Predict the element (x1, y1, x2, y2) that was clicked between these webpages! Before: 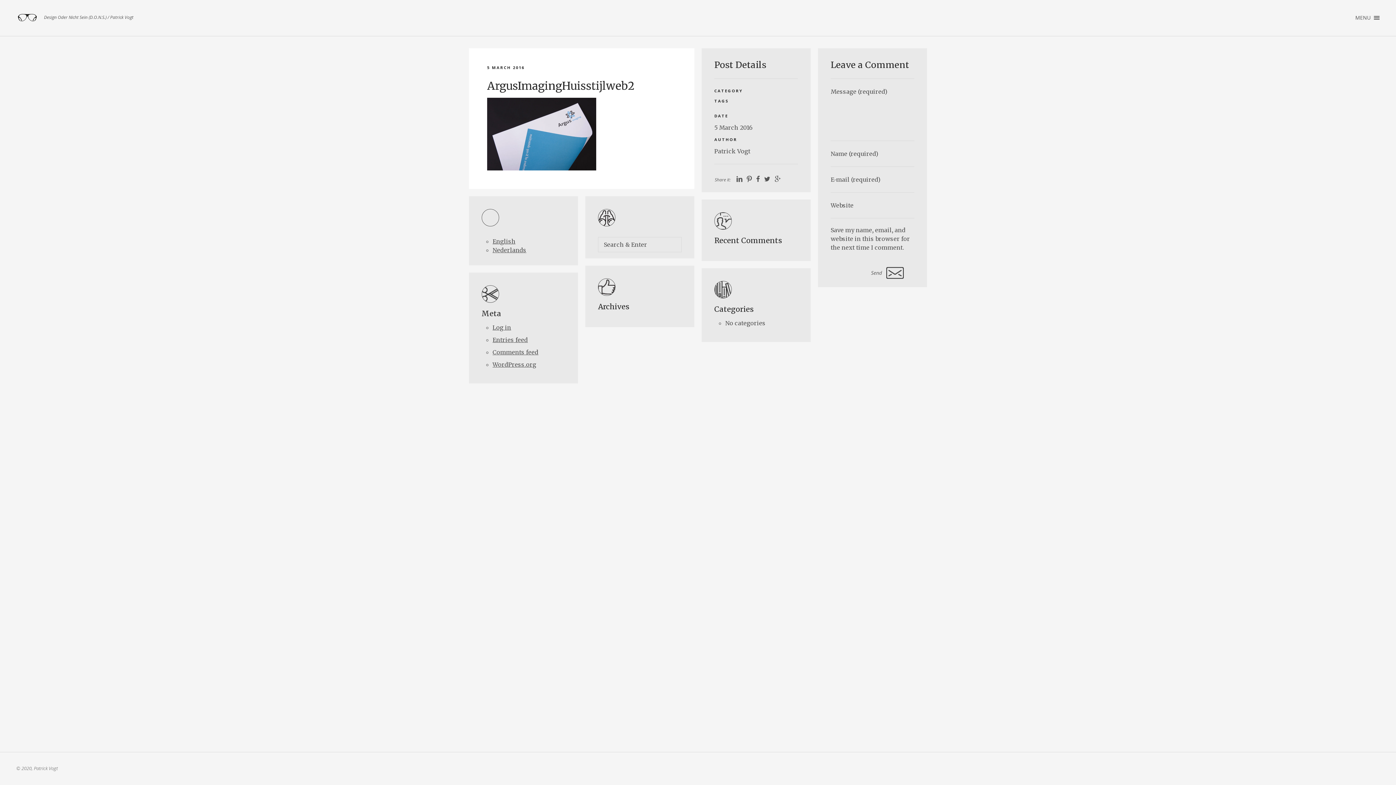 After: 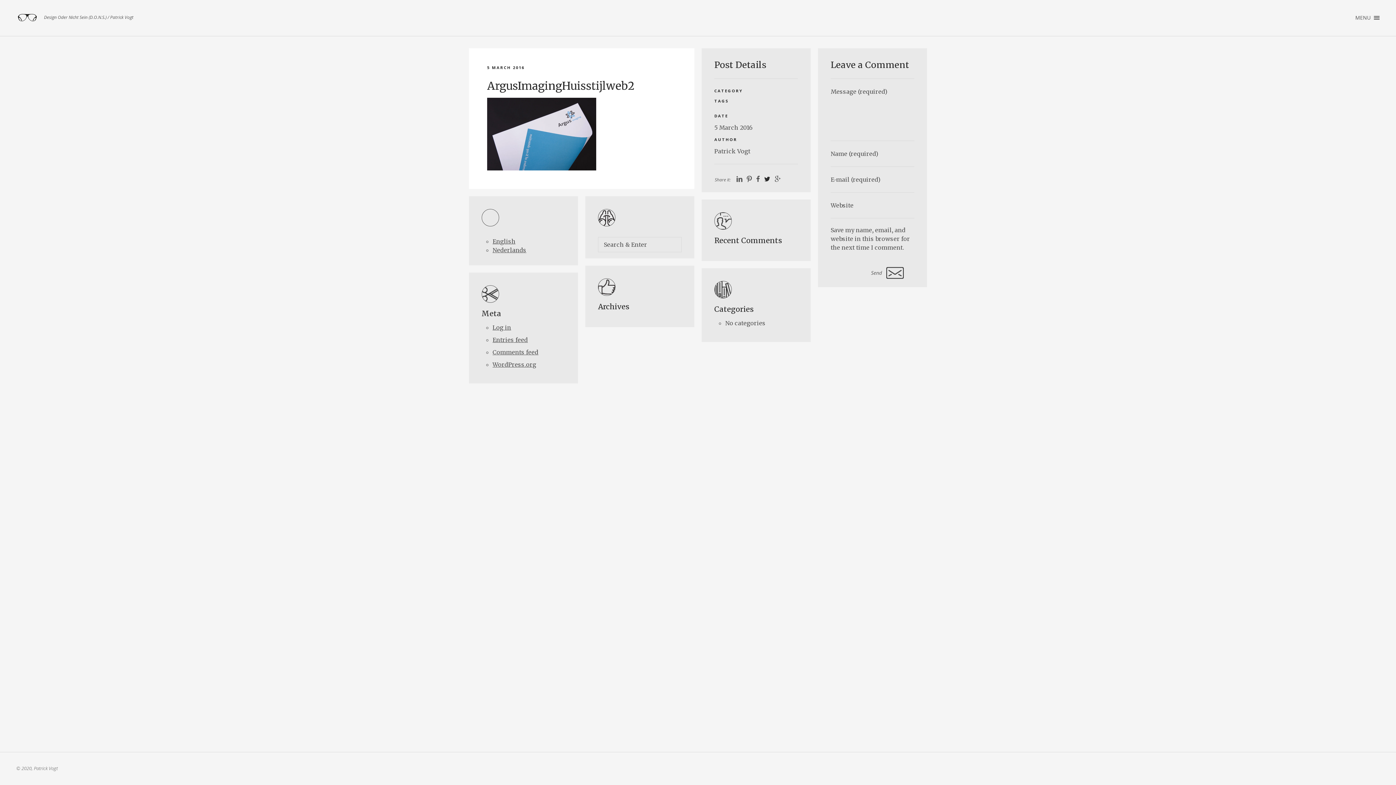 Action: bbox: (764, 174, 770, 184)